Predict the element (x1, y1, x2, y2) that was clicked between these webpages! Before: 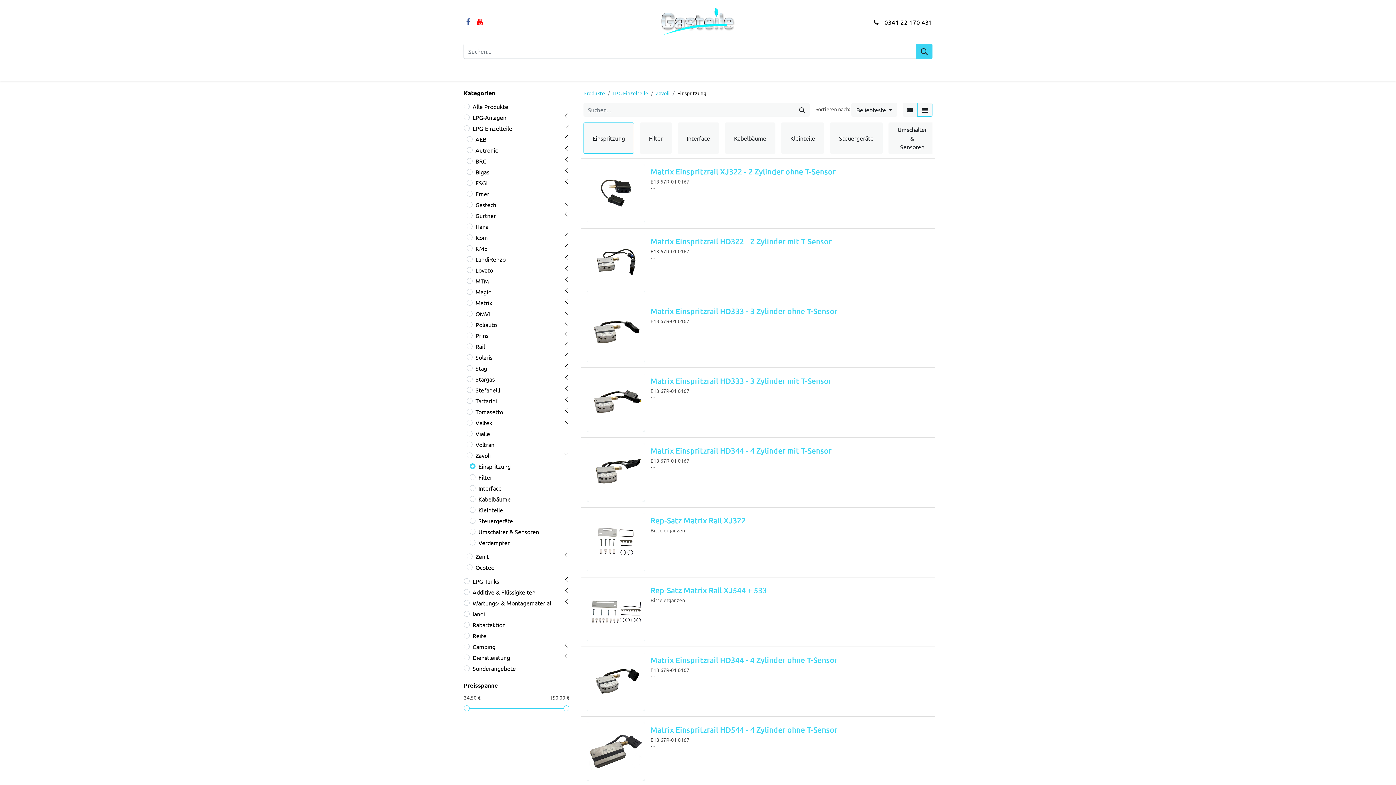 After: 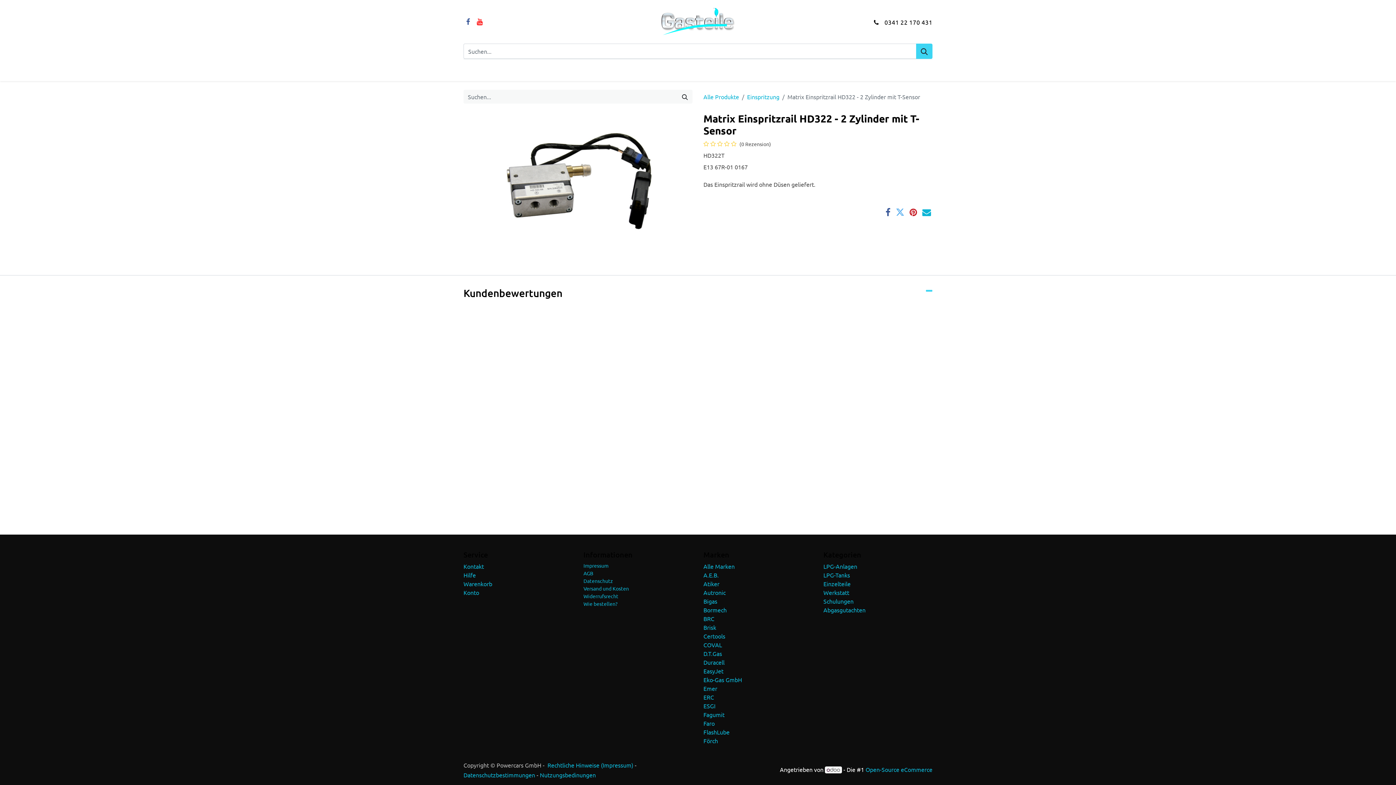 Action: bbox: (586, 234, 644, 292)